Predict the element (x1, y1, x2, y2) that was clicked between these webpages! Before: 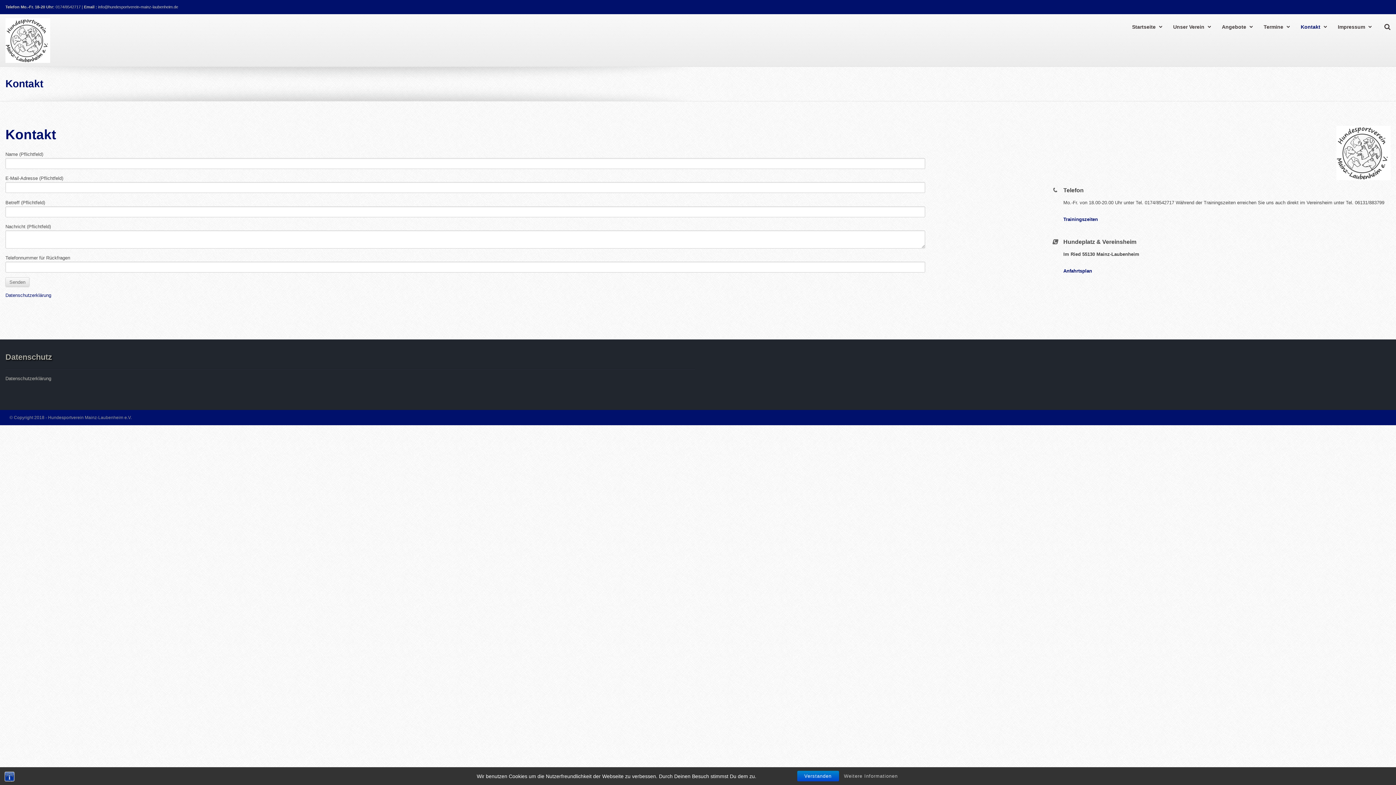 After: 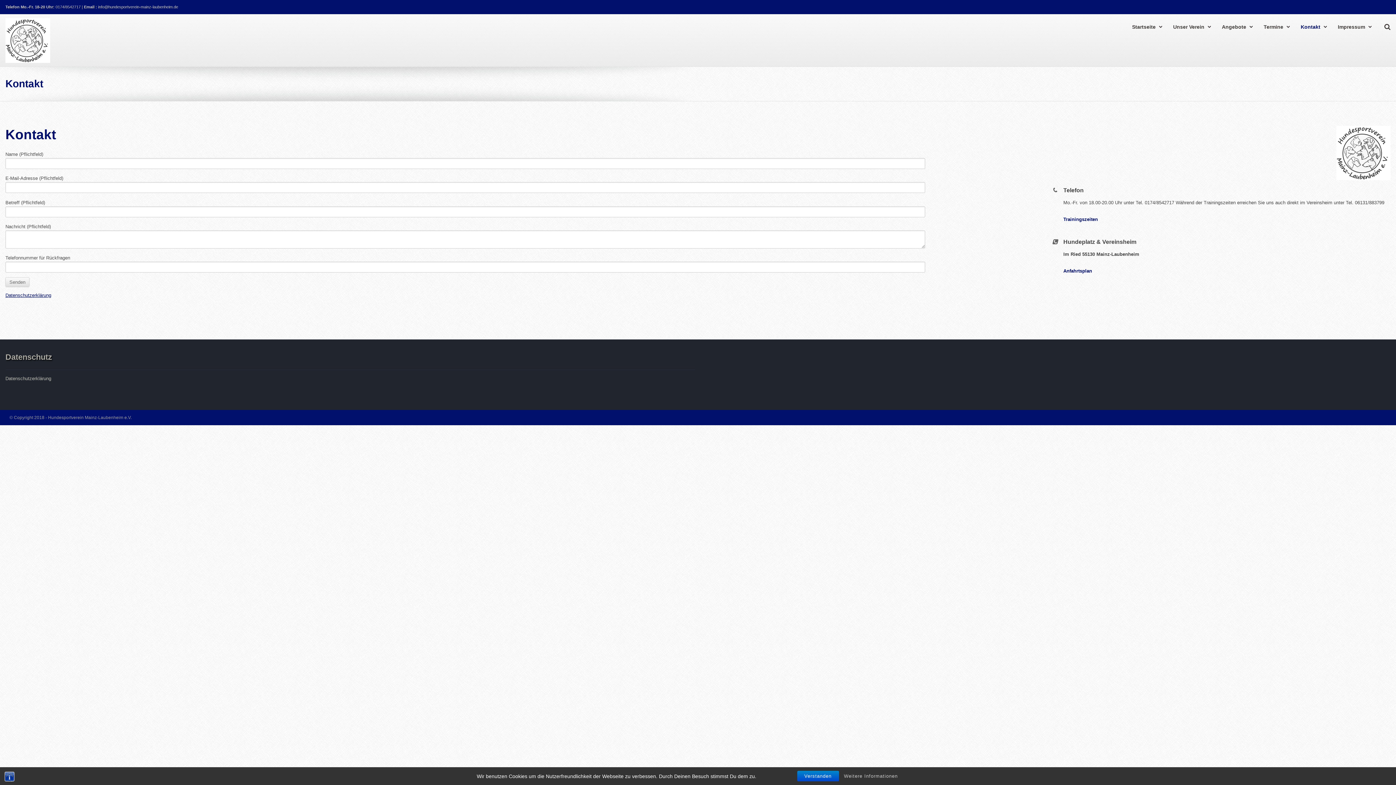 Action: bbox: (5, 292, 51, 298) label: Datenschutzerklärung